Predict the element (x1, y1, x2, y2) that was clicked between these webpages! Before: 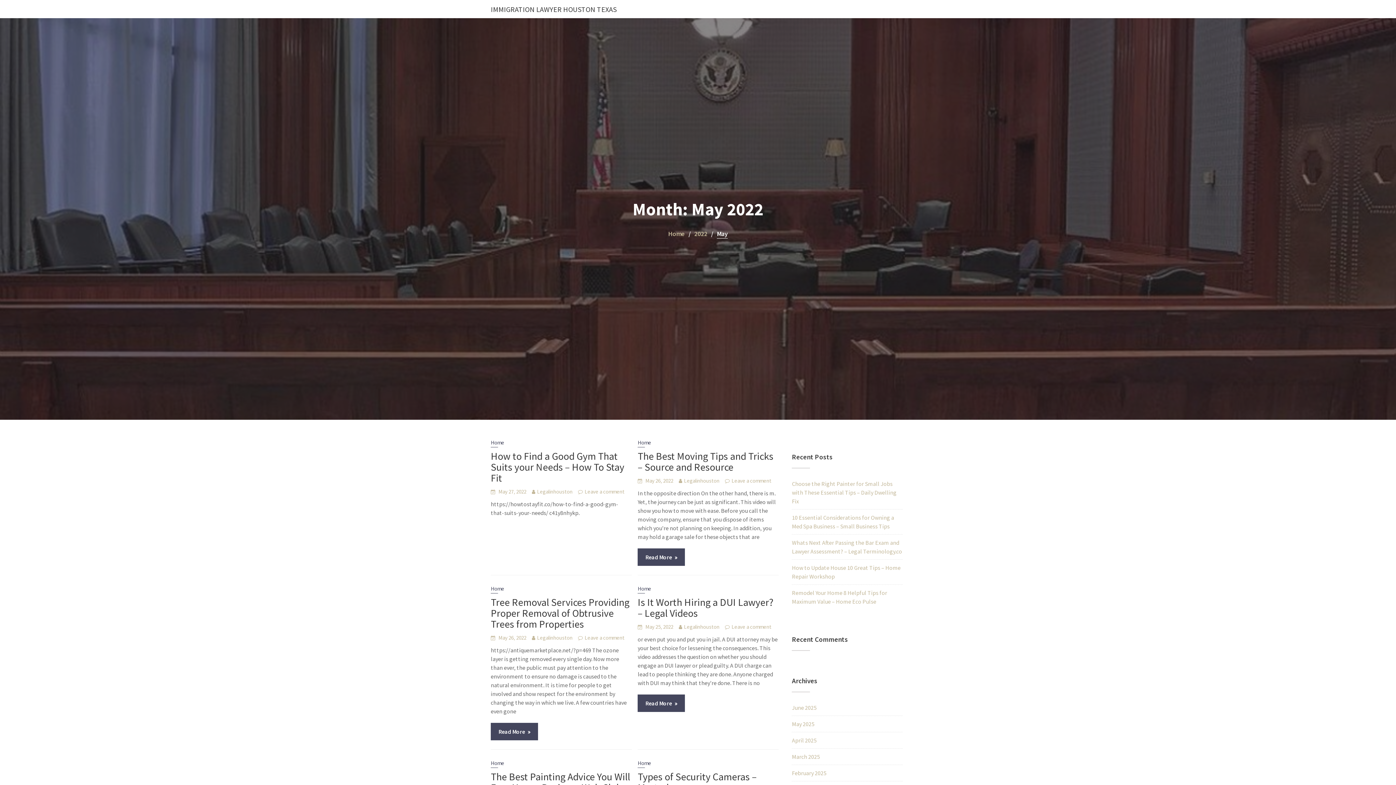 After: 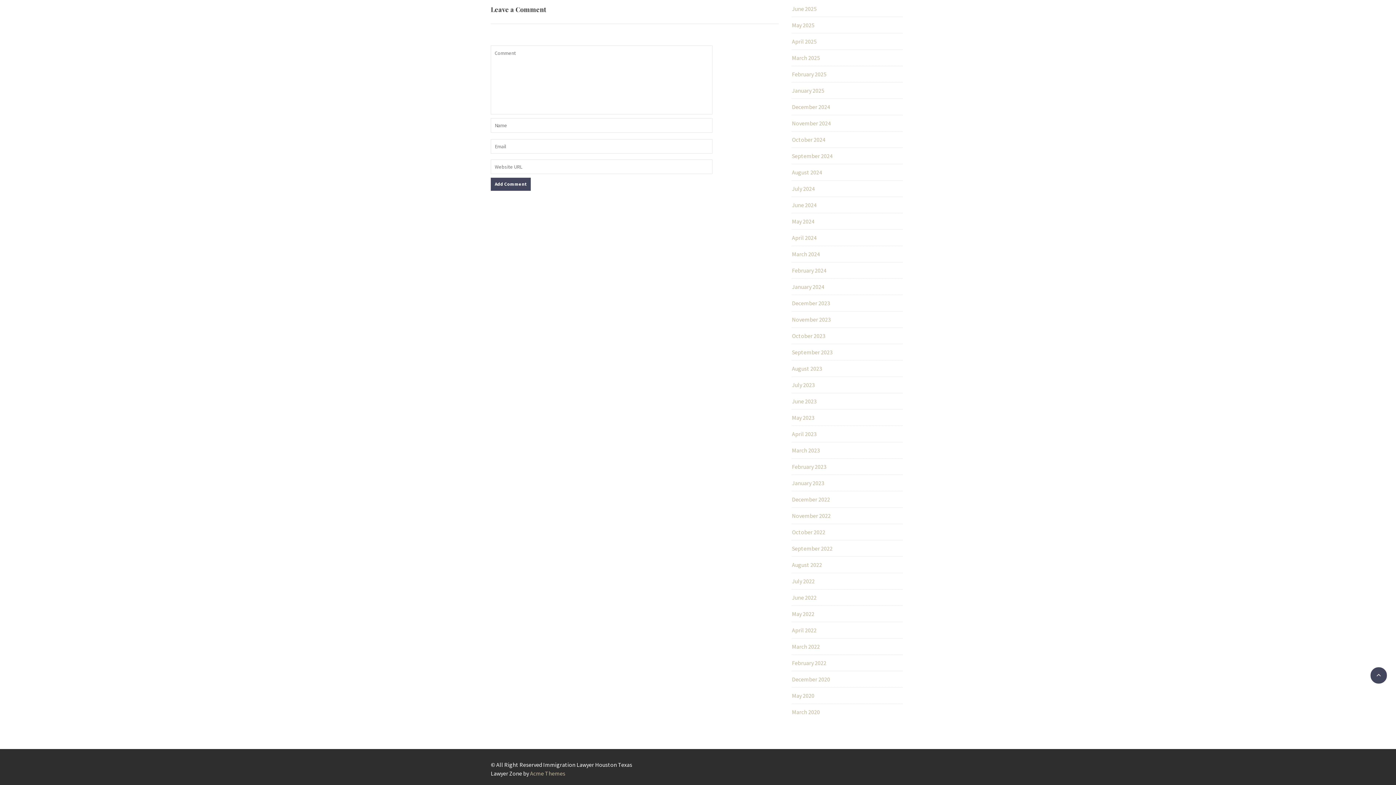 Action: bbox: (584, 634, 624, 641) label: Leave a comment